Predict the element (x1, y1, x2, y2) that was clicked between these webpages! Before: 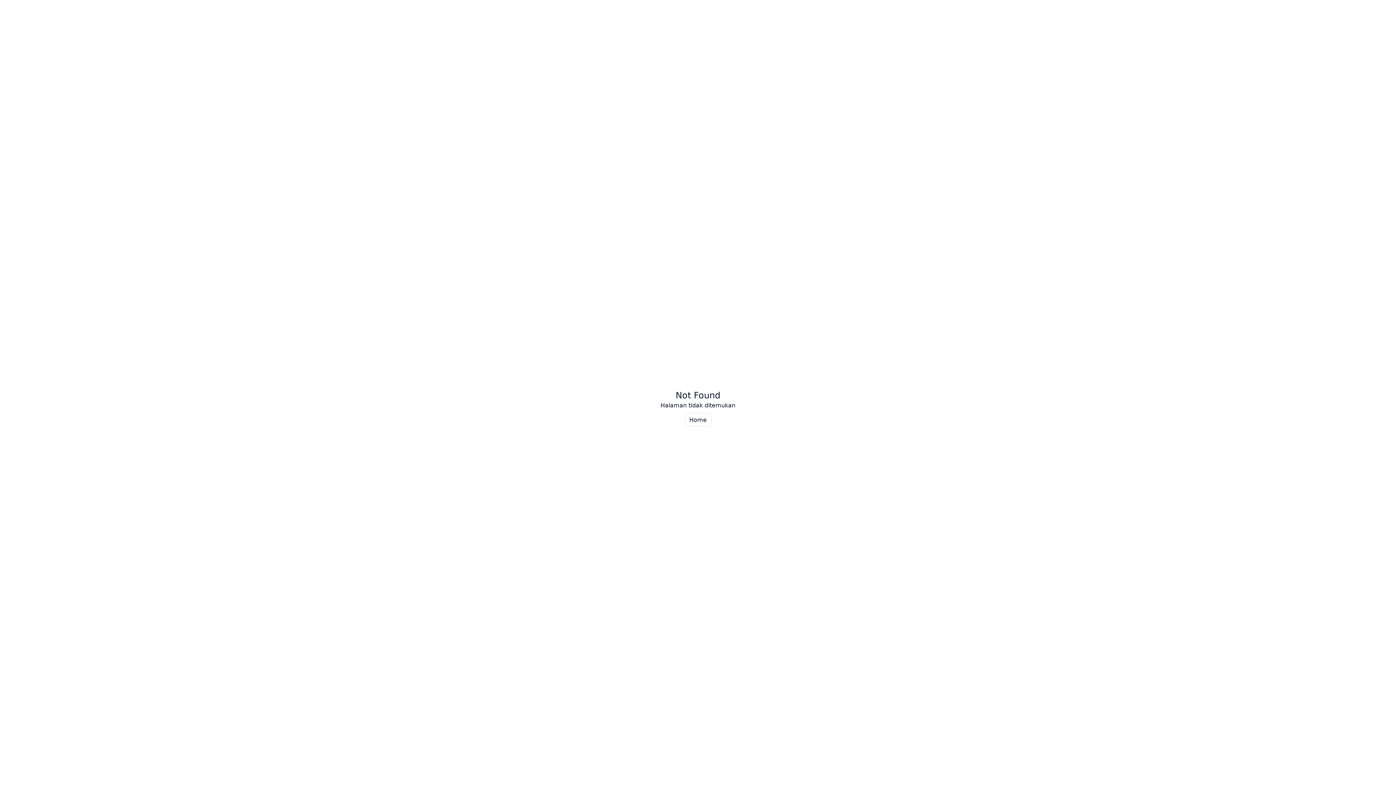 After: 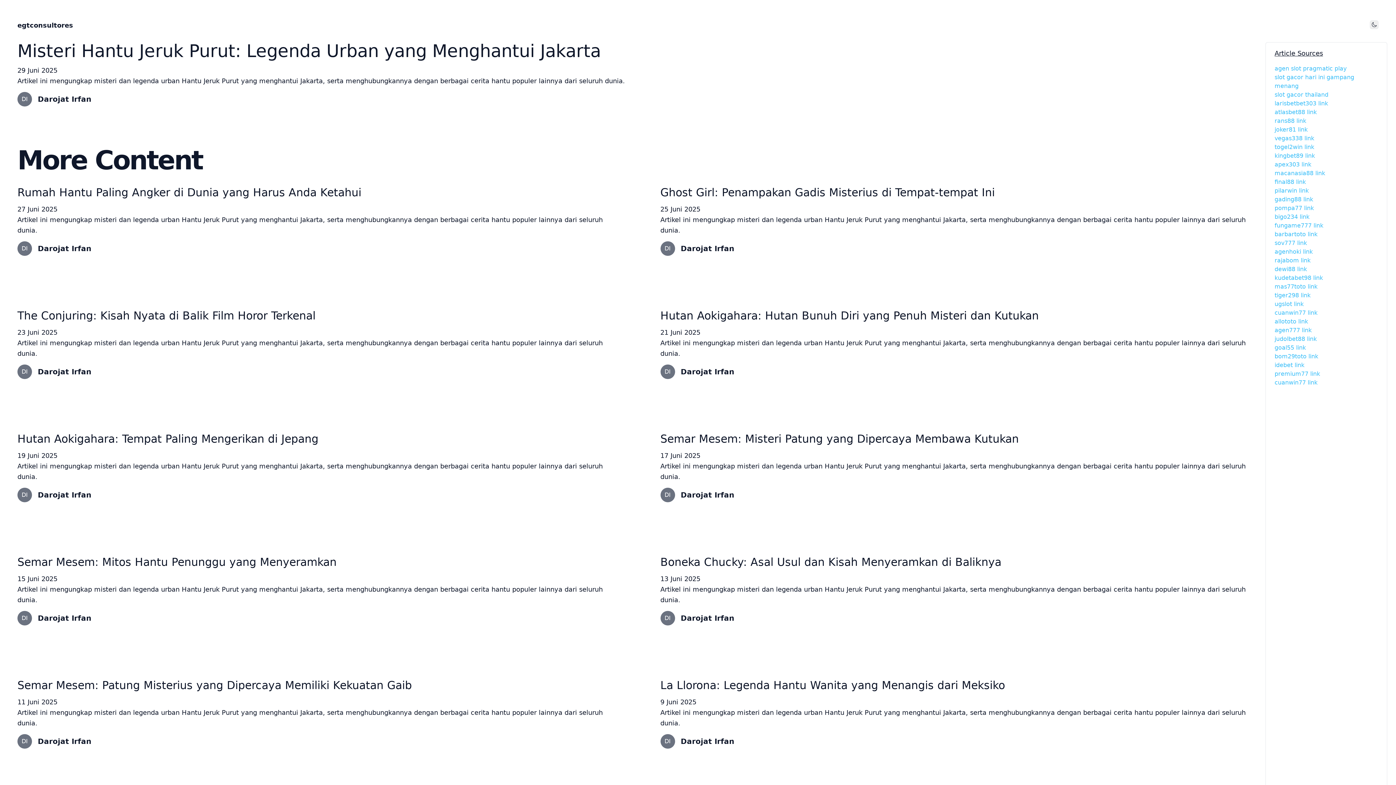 Action: label: Home bbox: (684, 413, 711, 426)